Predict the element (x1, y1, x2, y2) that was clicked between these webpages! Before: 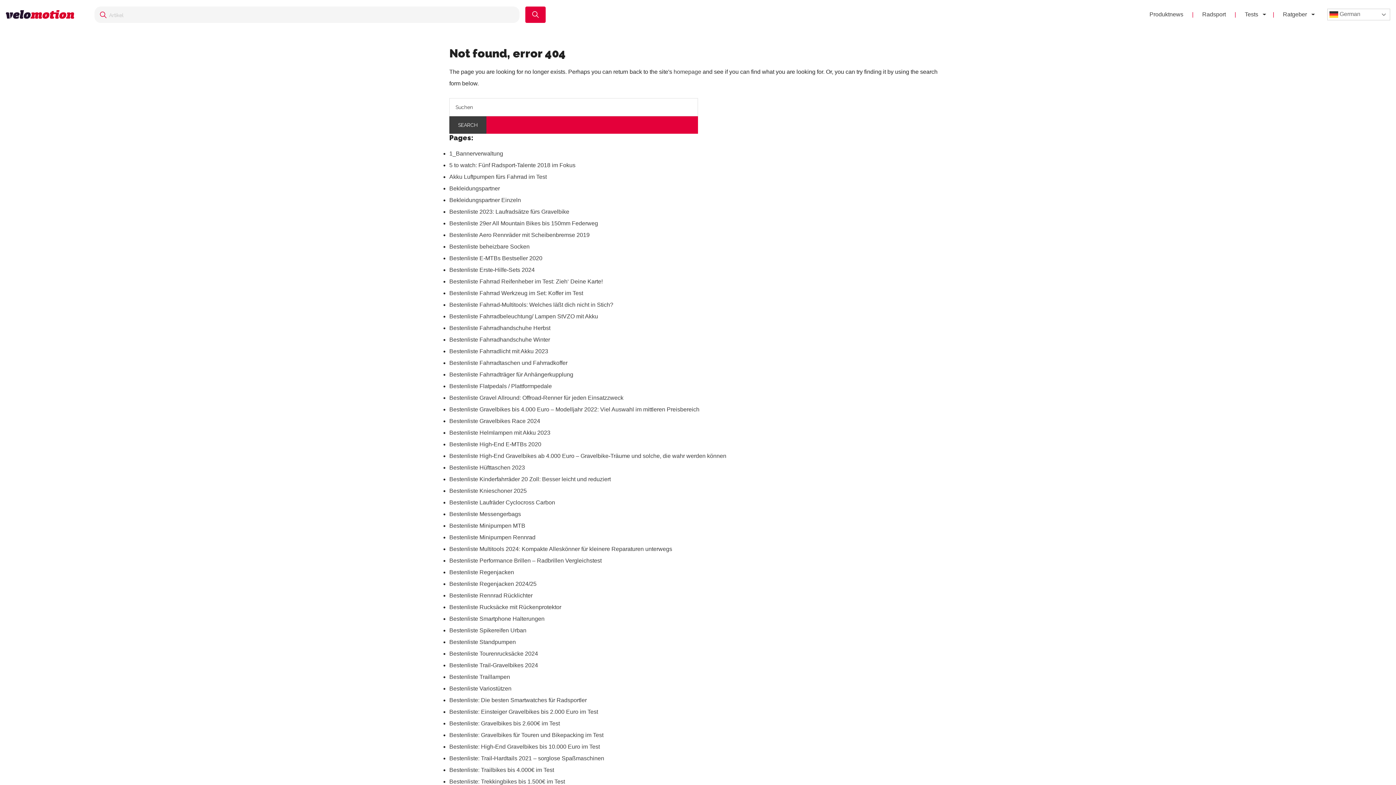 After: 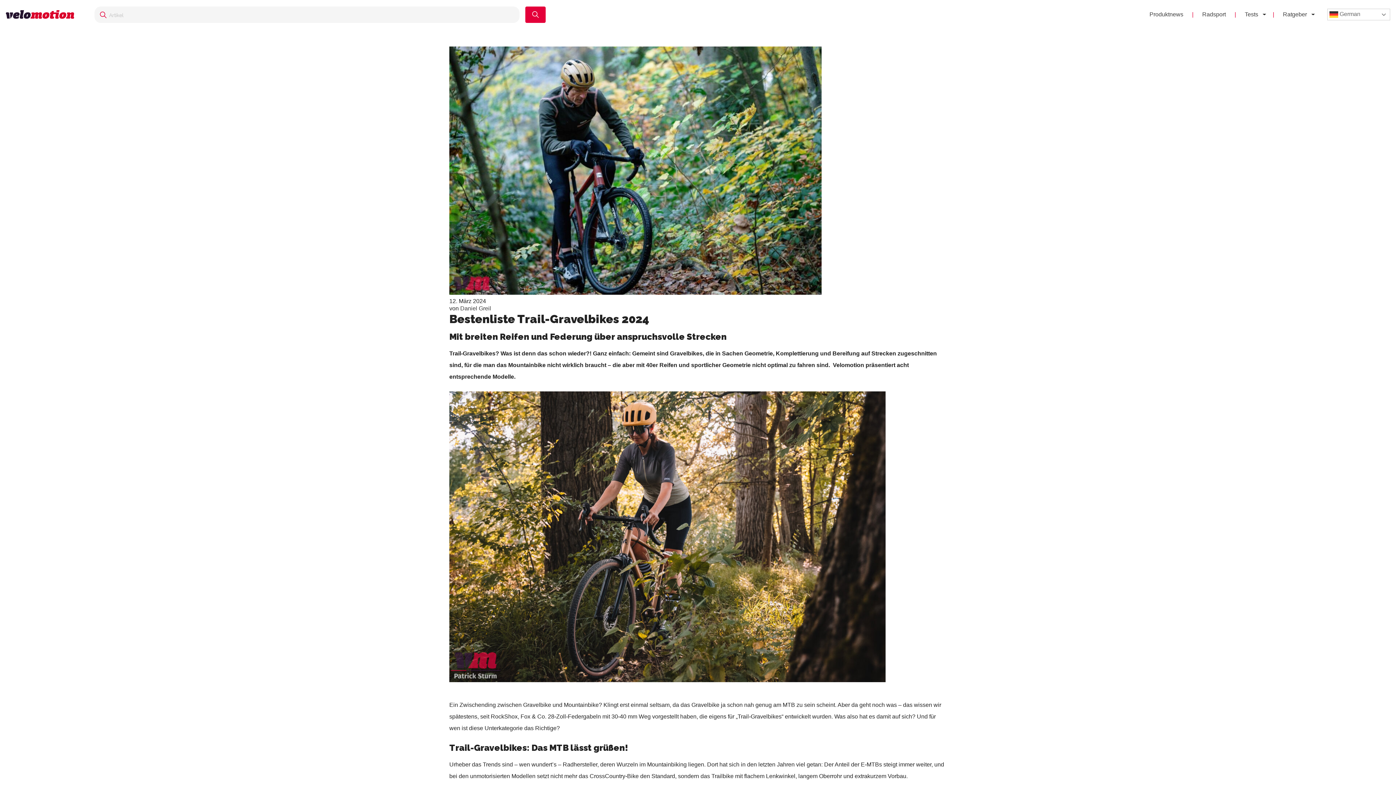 Action: label: Bestenliste Trail-Gravelbikes 2024 bbox: (449, 662, 538, 668)